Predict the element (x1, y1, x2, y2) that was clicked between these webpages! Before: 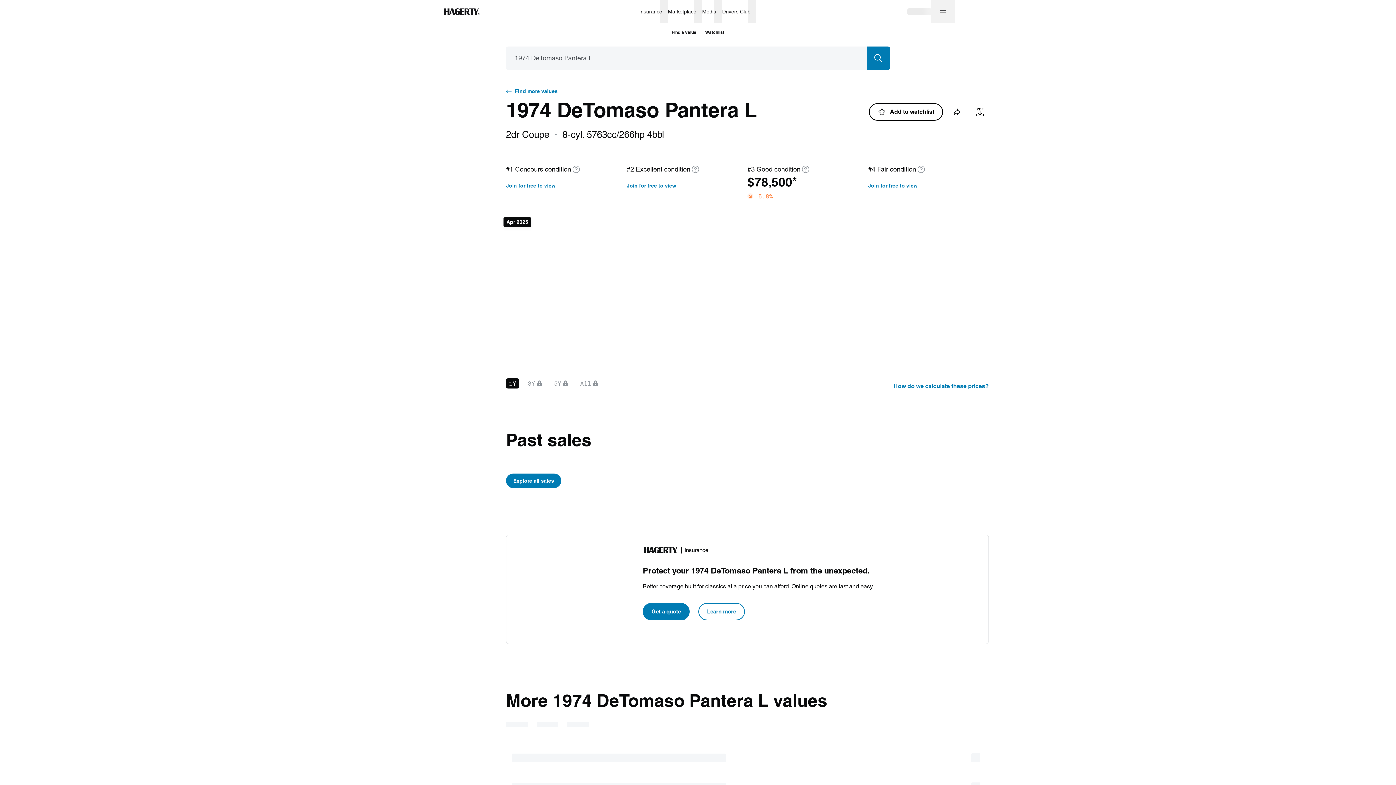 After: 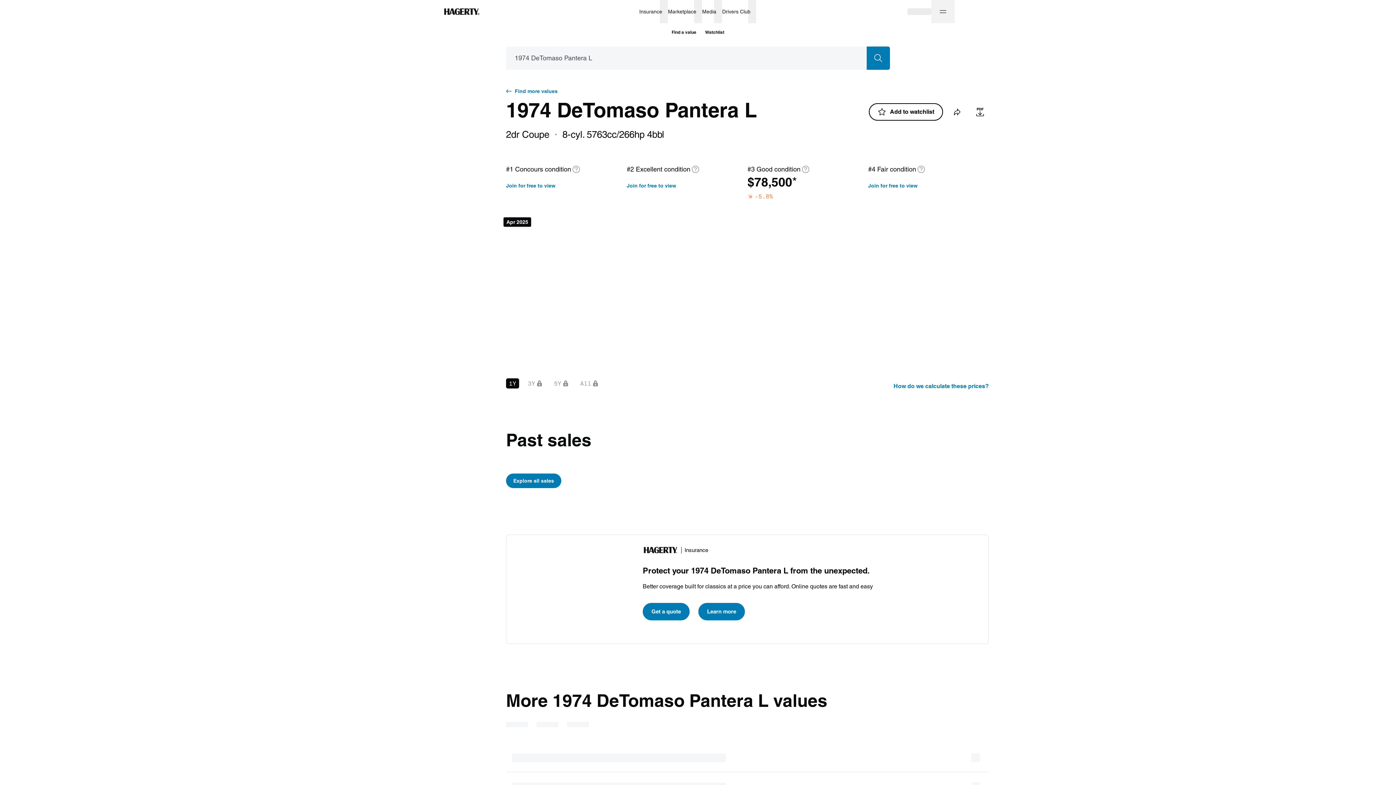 Action: label: Learn more bbox: (698, 603, 745, 620)